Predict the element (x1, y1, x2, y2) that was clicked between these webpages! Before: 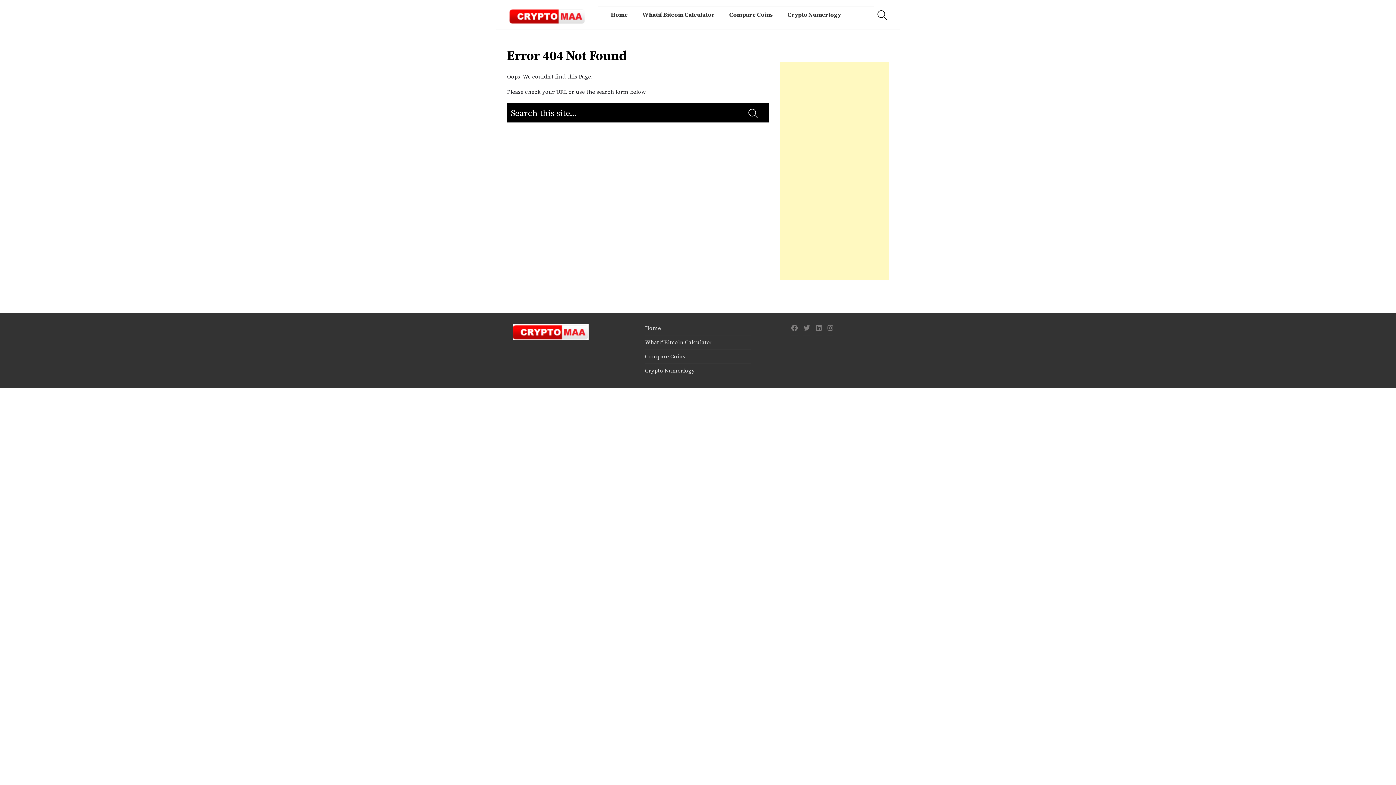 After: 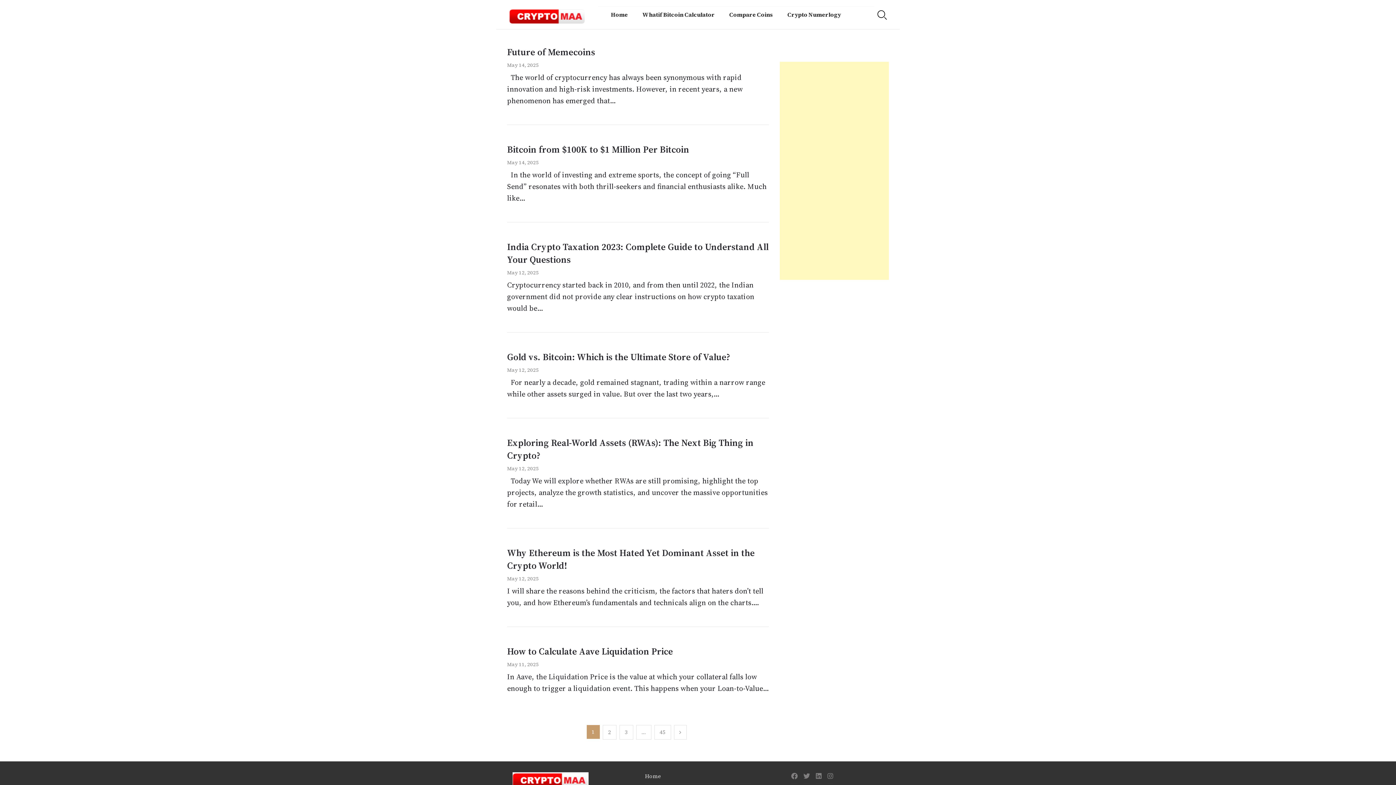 Action: label: Home bbox: (645, 324, 661, 332)